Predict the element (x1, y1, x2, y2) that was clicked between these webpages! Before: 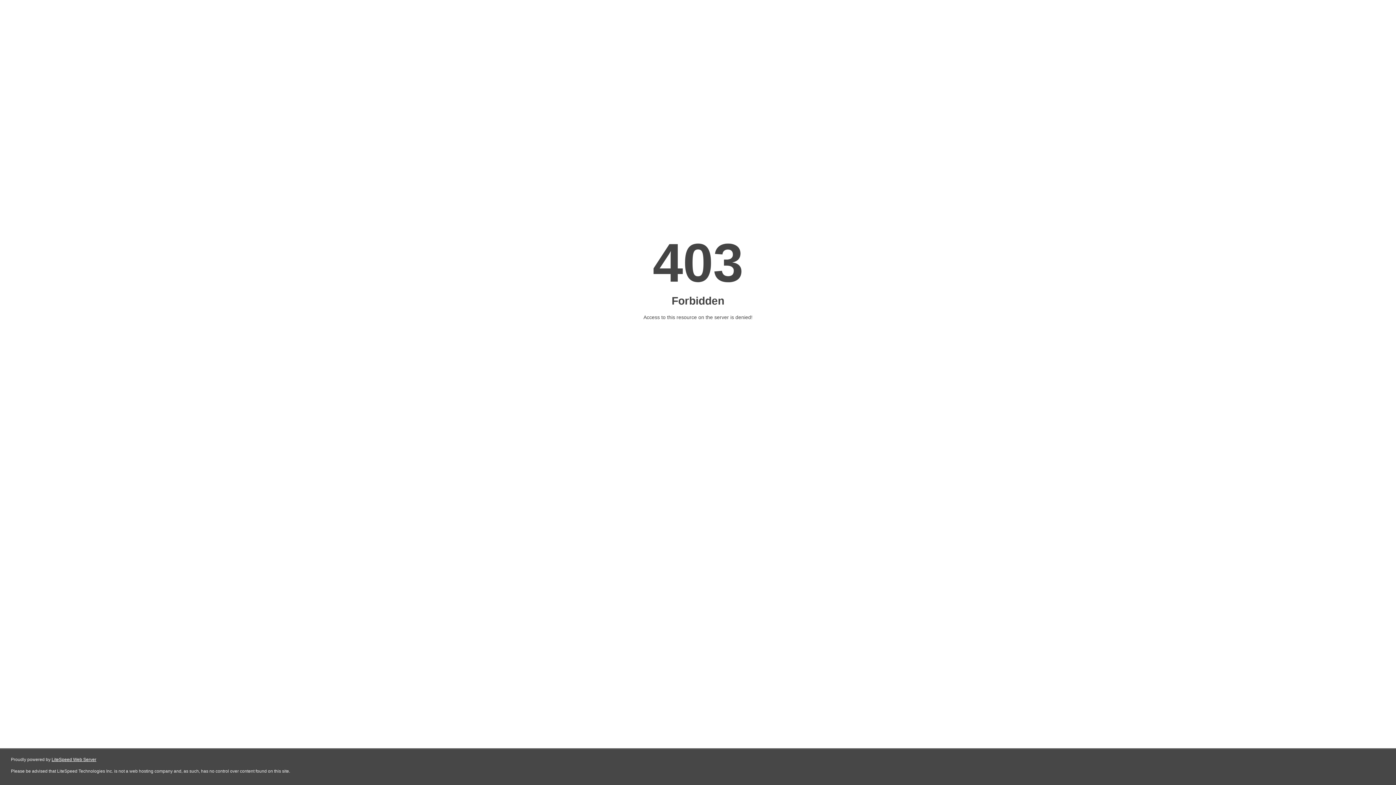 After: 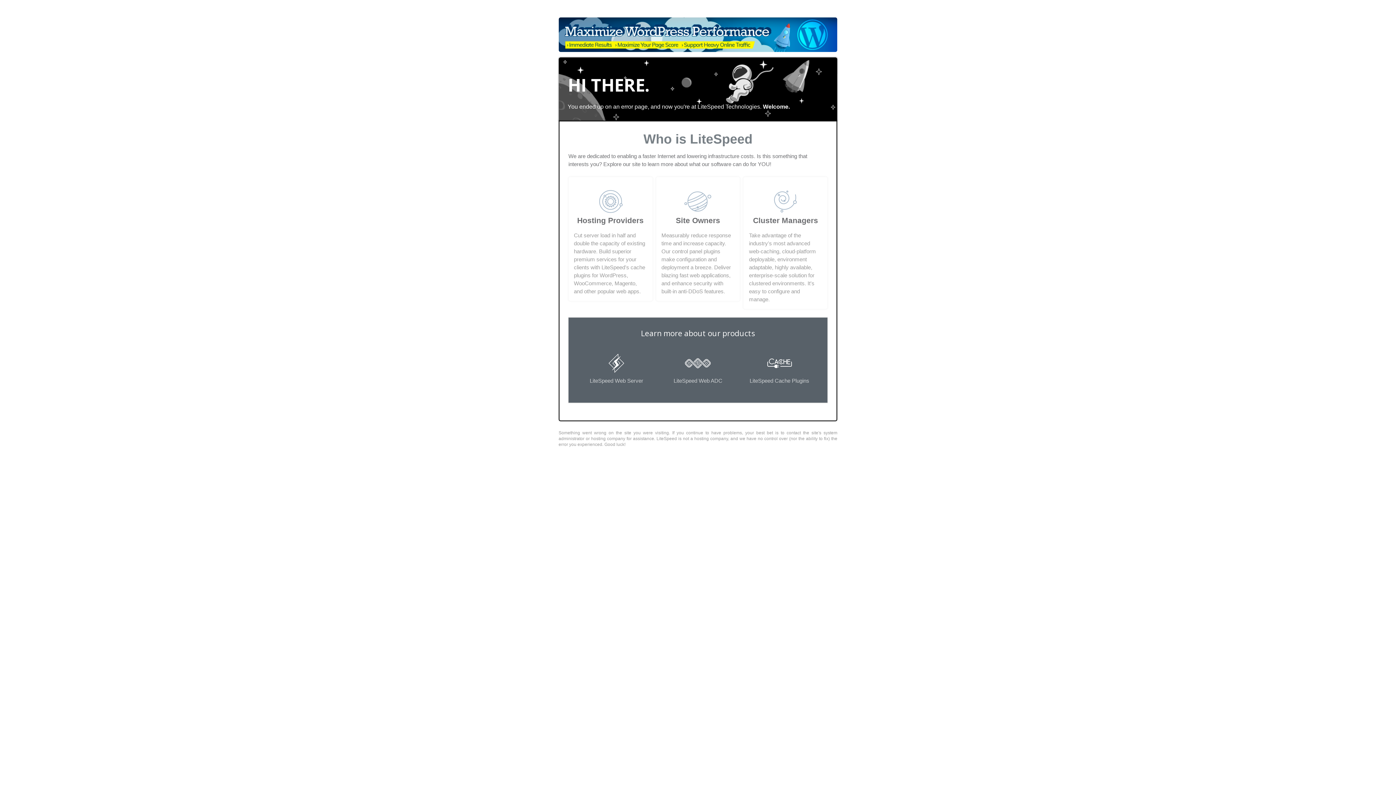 Action: bbox: (51, 757, 96, 762) label: LiteSpeed Web Server